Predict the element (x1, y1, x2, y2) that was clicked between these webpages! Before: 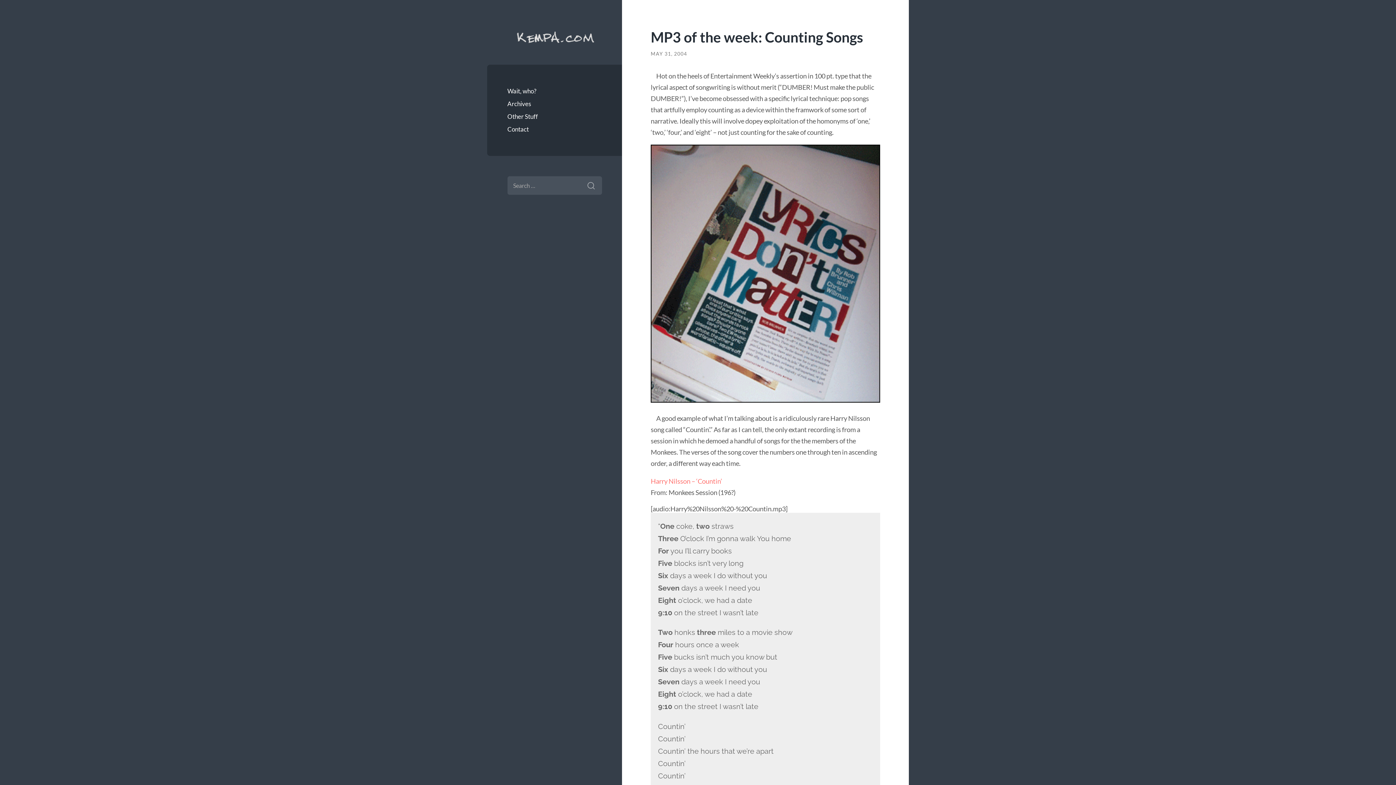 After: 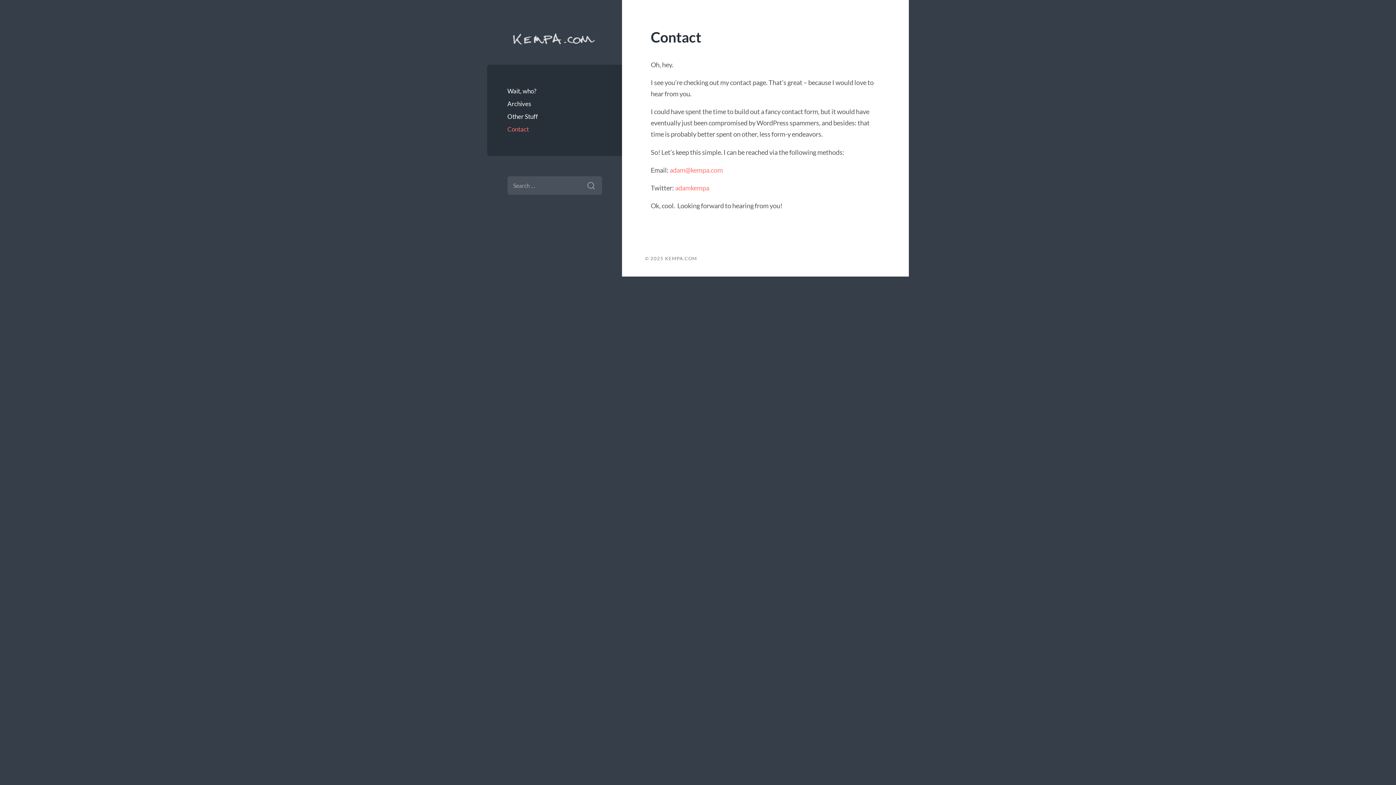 Action: label: Contact bbox: (507, 123, 602, 135)